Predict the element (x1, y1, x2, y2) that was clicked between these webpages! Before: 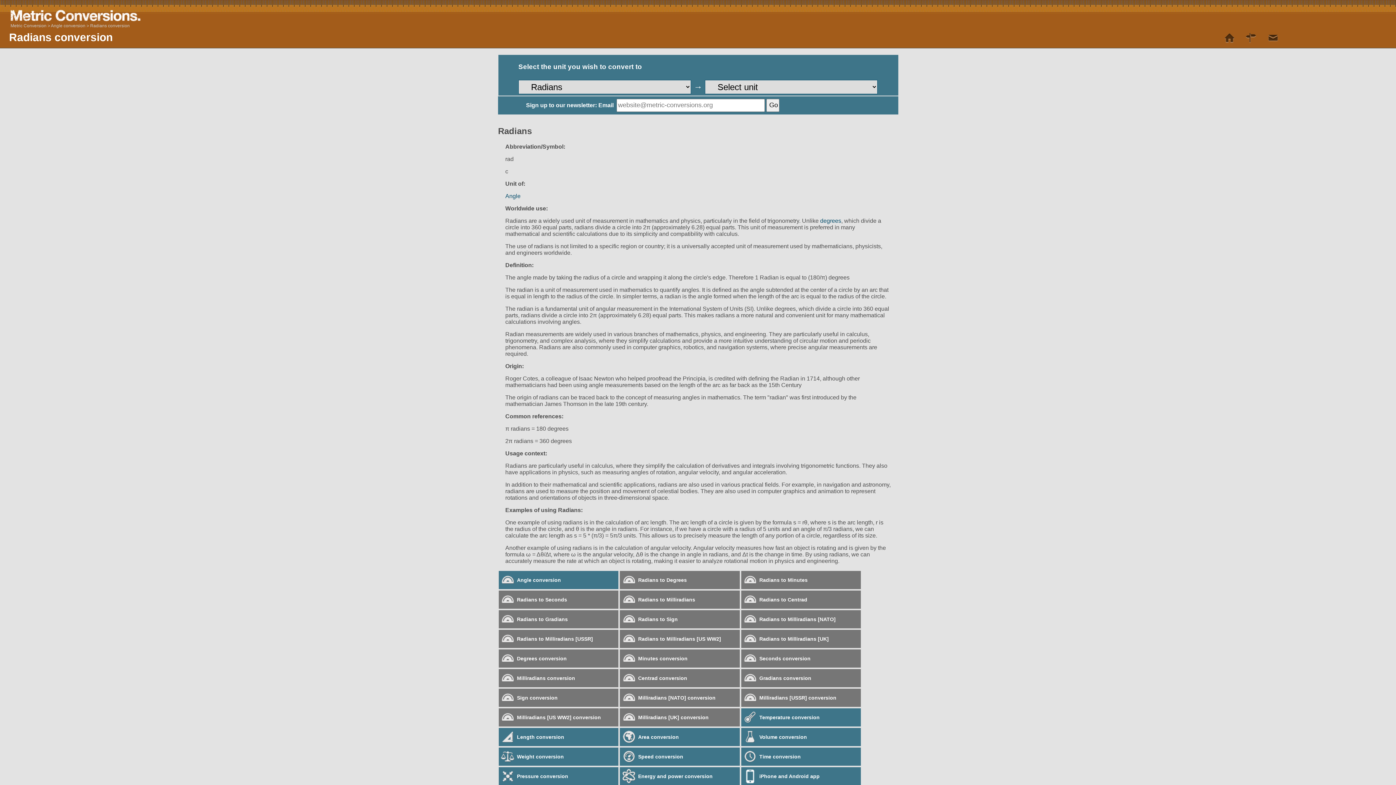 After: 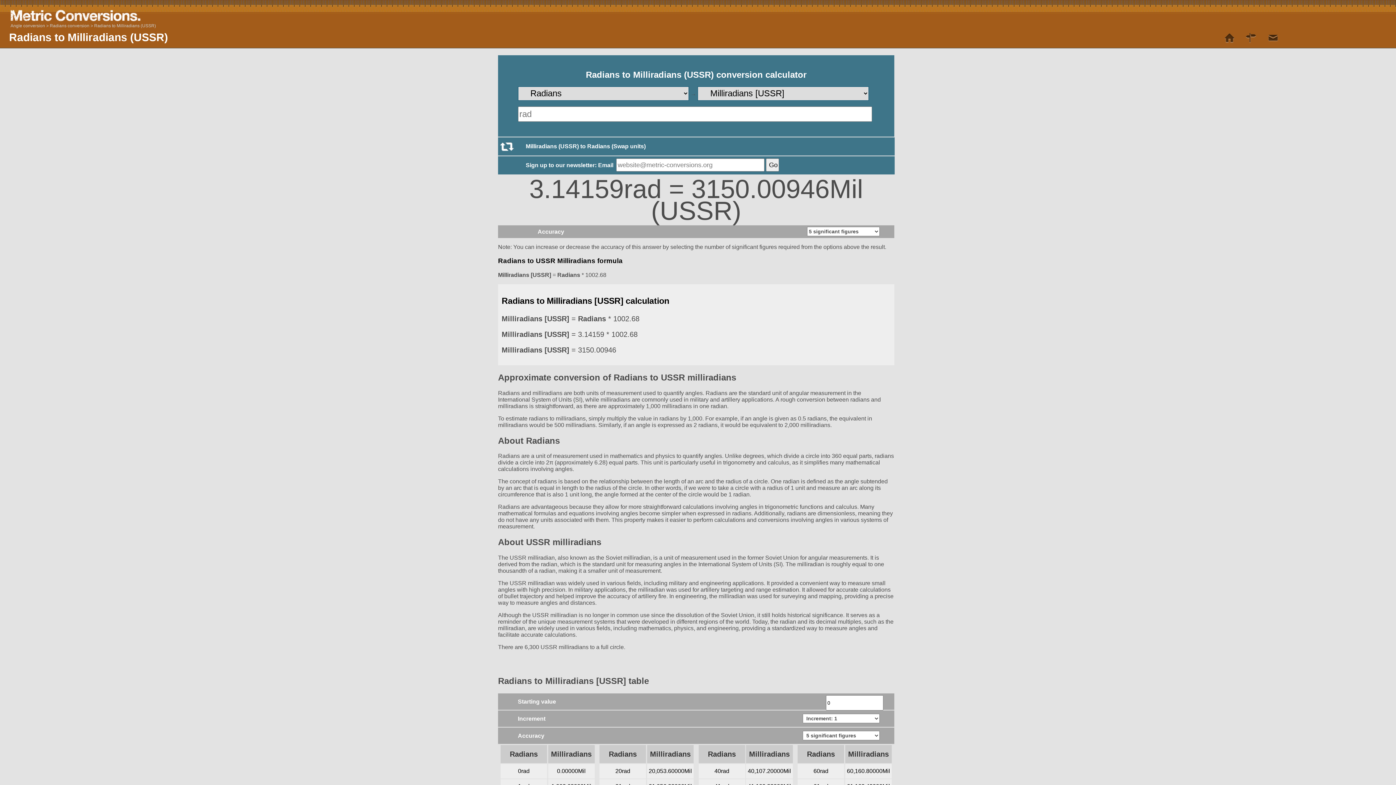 Action: label: Radians to Milliradians [USSR] bbox: (498, 630, 618, 648)